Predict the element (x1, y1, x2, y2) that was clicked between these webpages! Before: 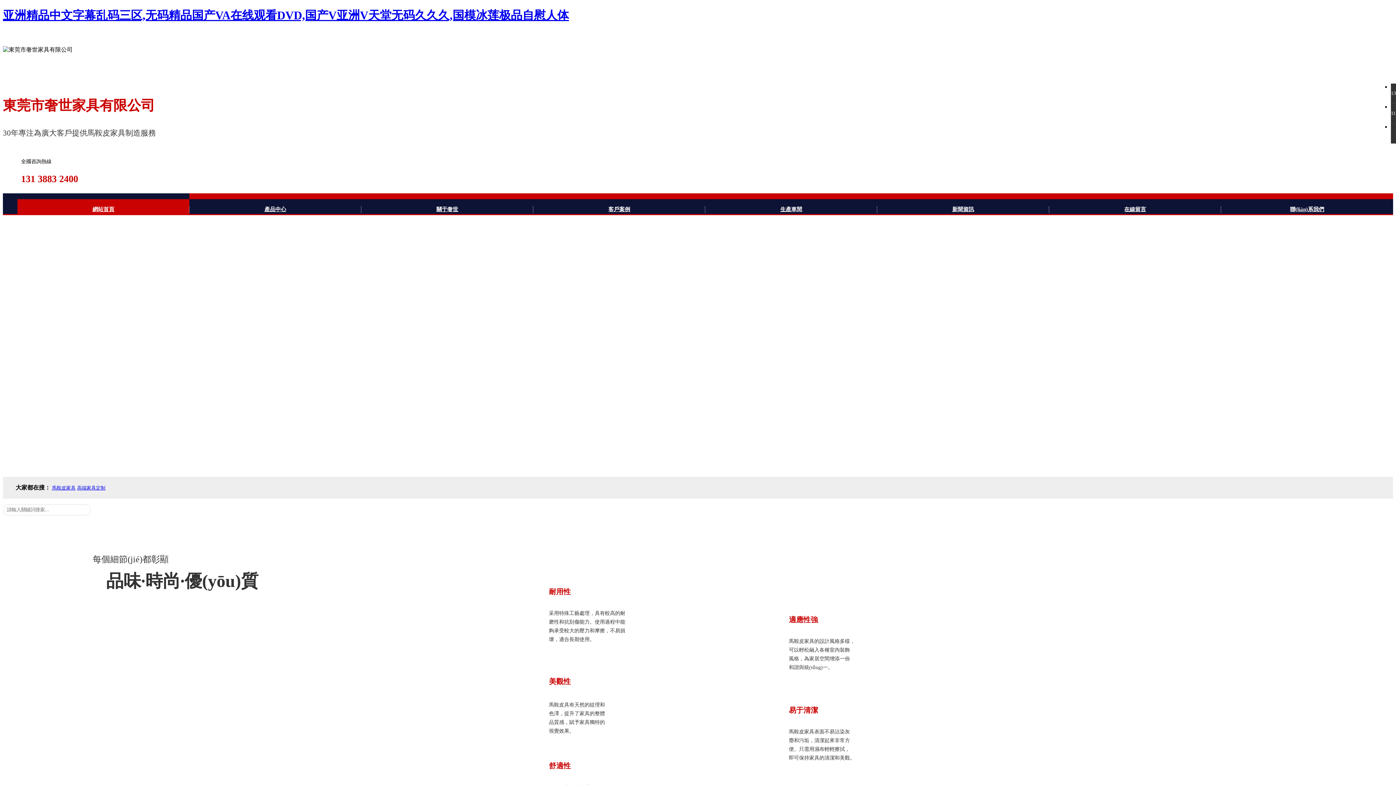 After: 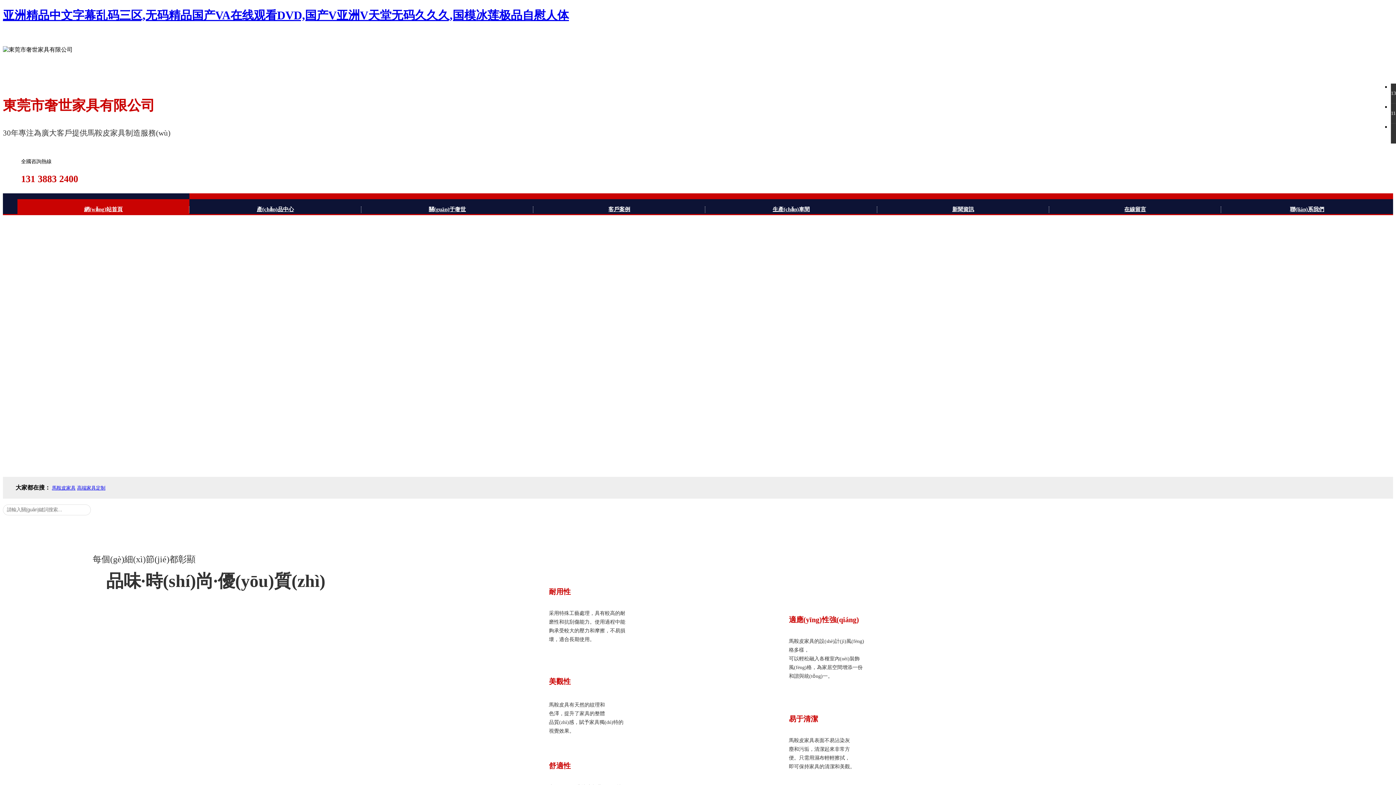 Action: bbox: (705, 199, 877, 219) label: 生產車間